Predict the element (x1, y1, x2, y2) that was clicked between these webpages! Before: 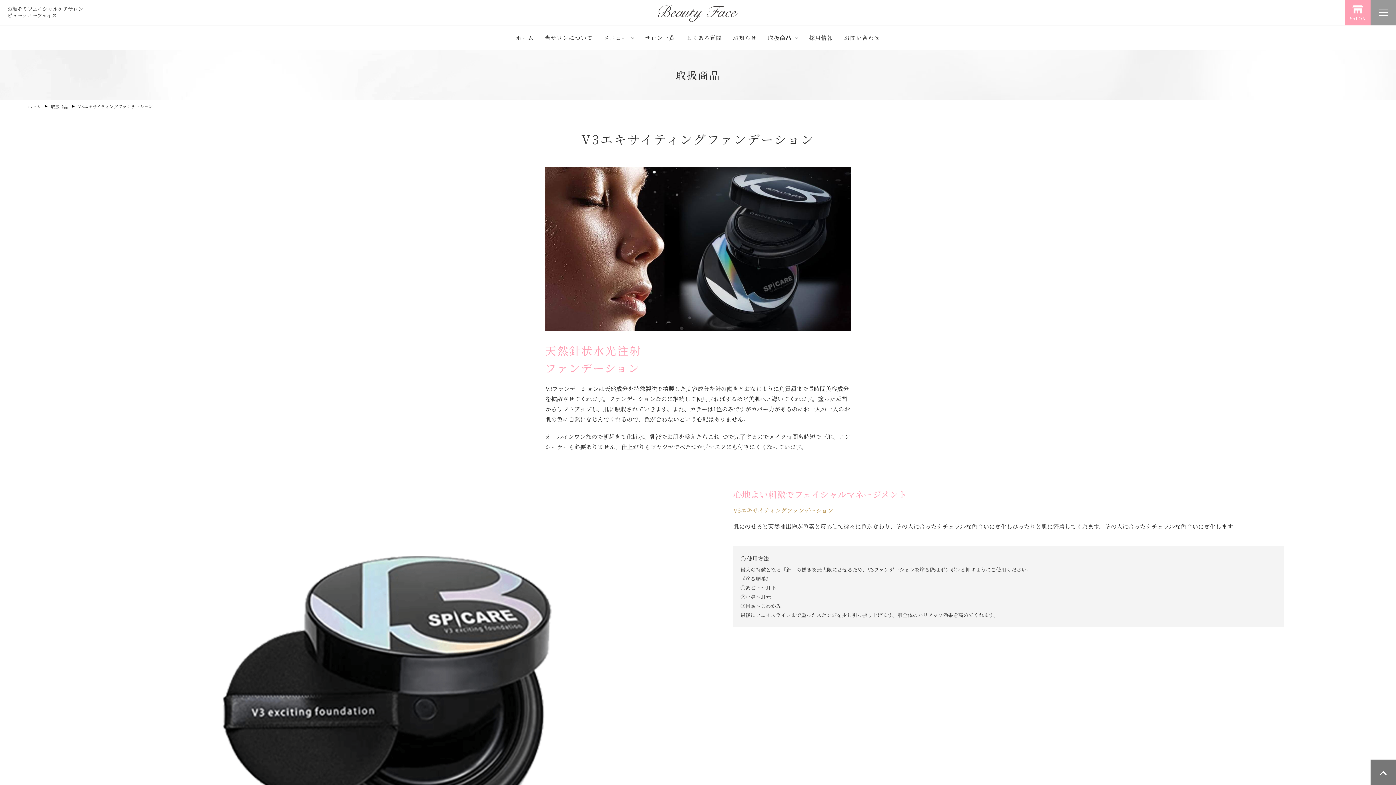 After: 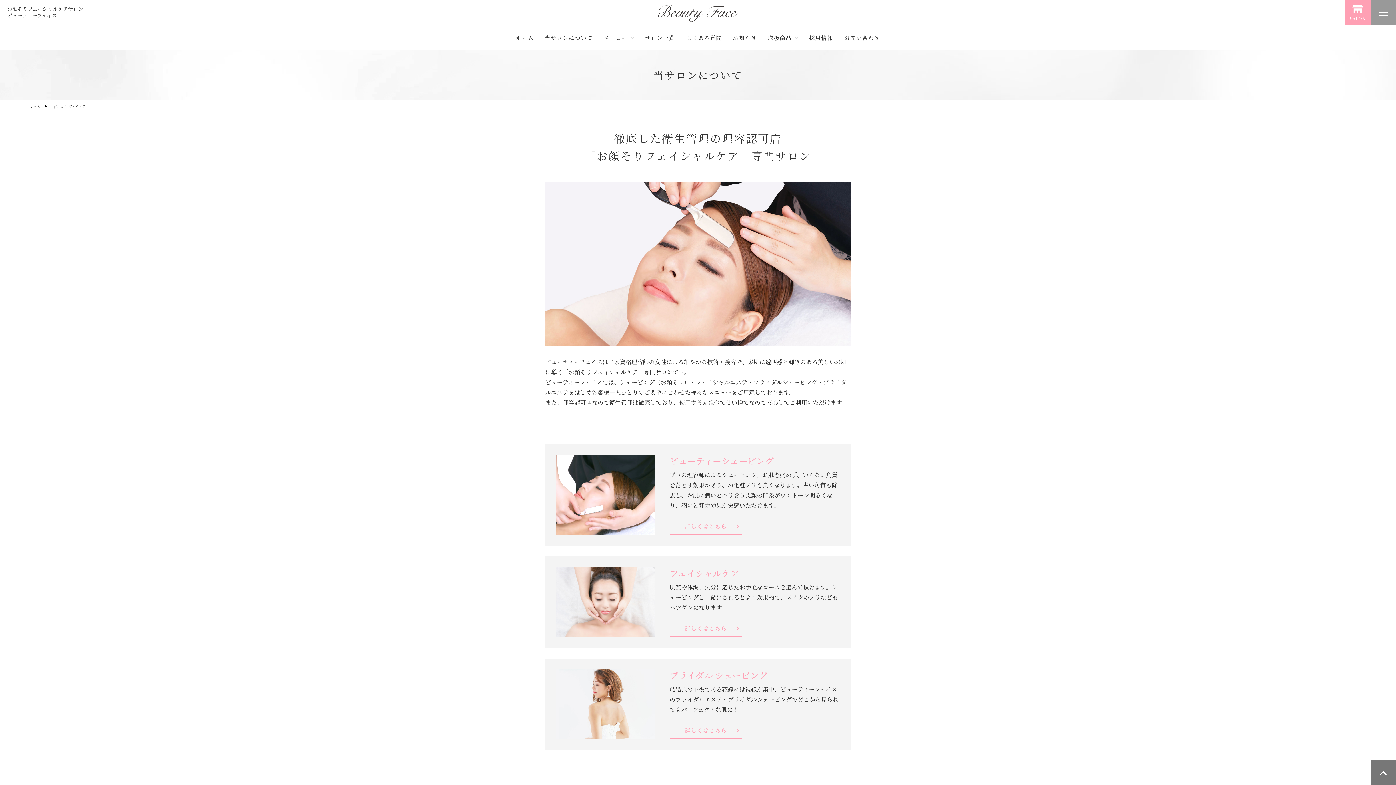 Action: bbox: (539, 25, 598, 49) label: 当サロンについて